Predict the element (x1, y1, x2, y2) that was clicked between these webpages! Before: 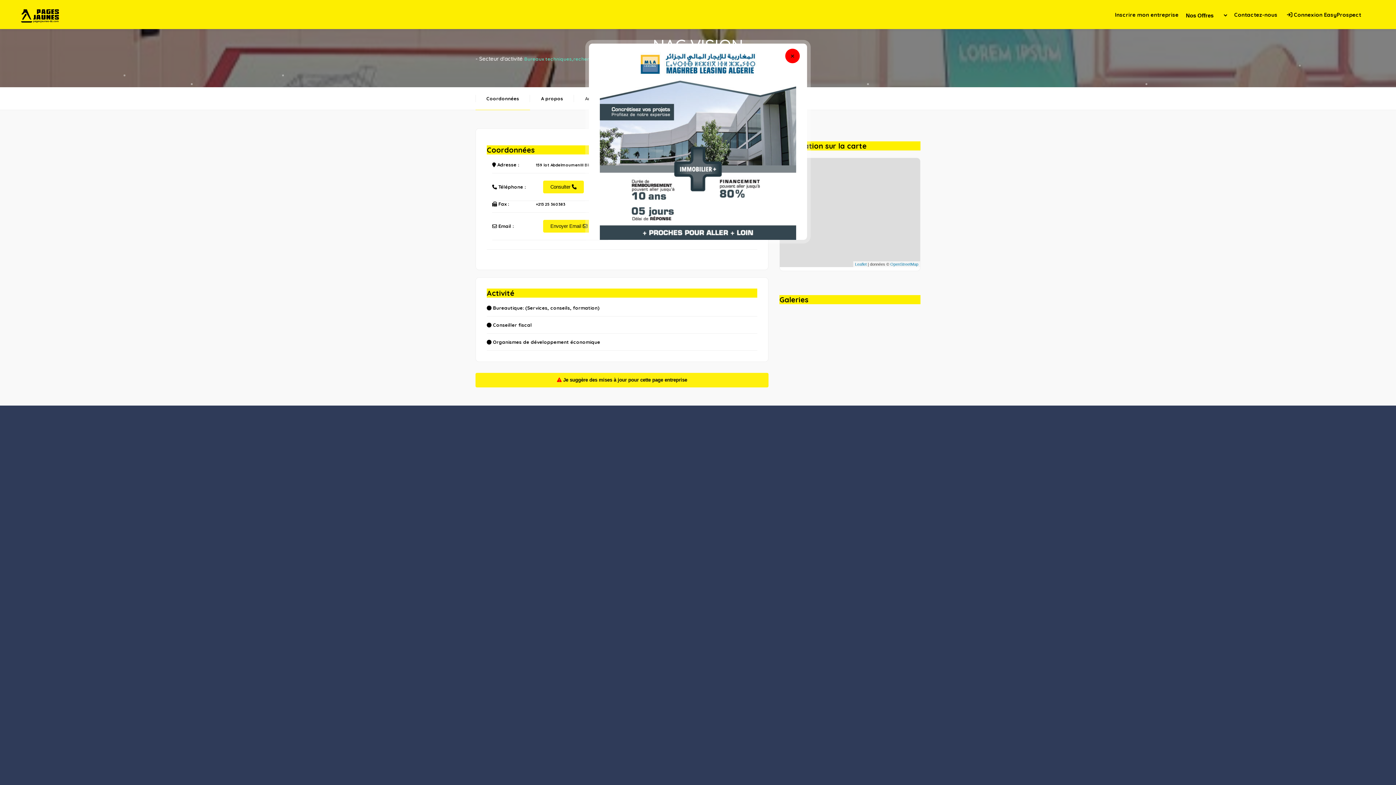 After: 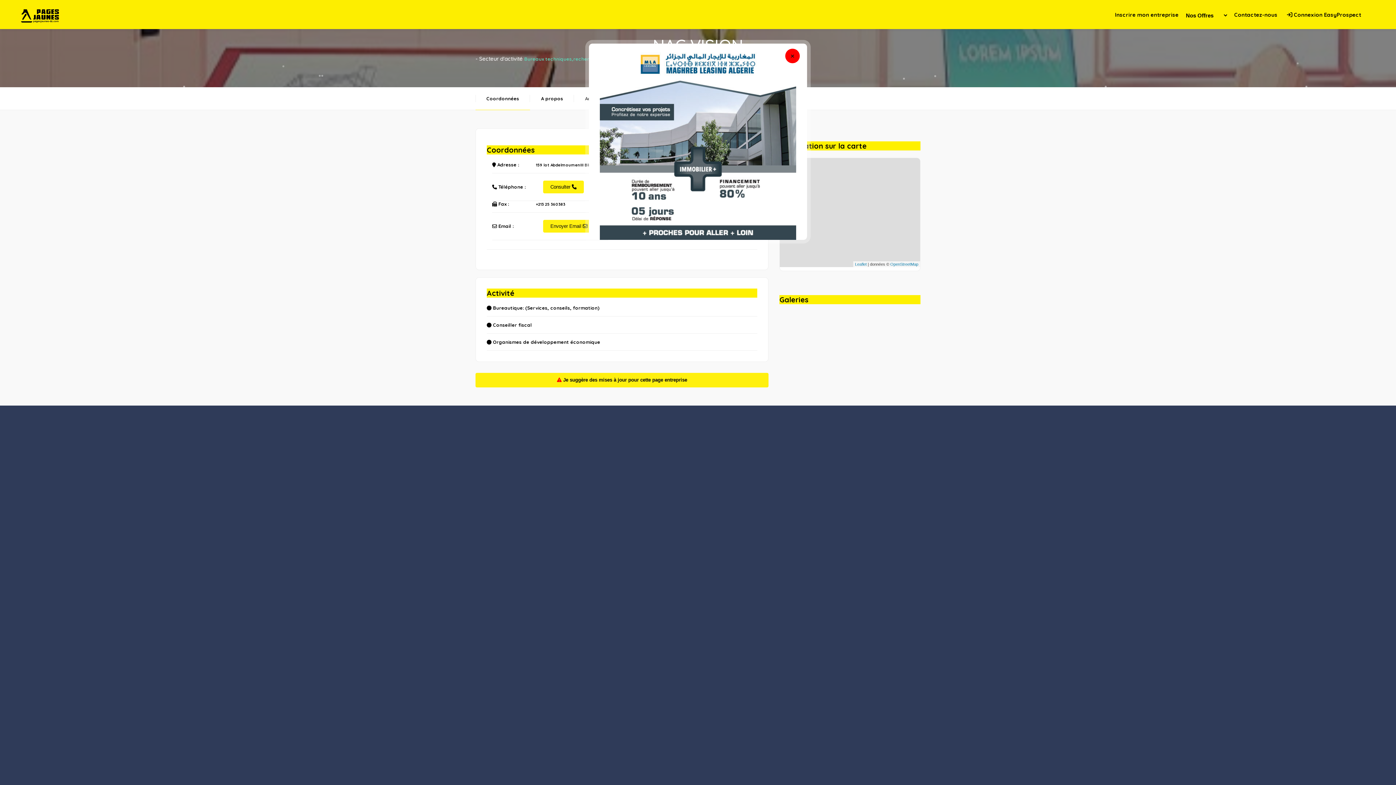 Action: bbox: (600, 138, 796, 144)